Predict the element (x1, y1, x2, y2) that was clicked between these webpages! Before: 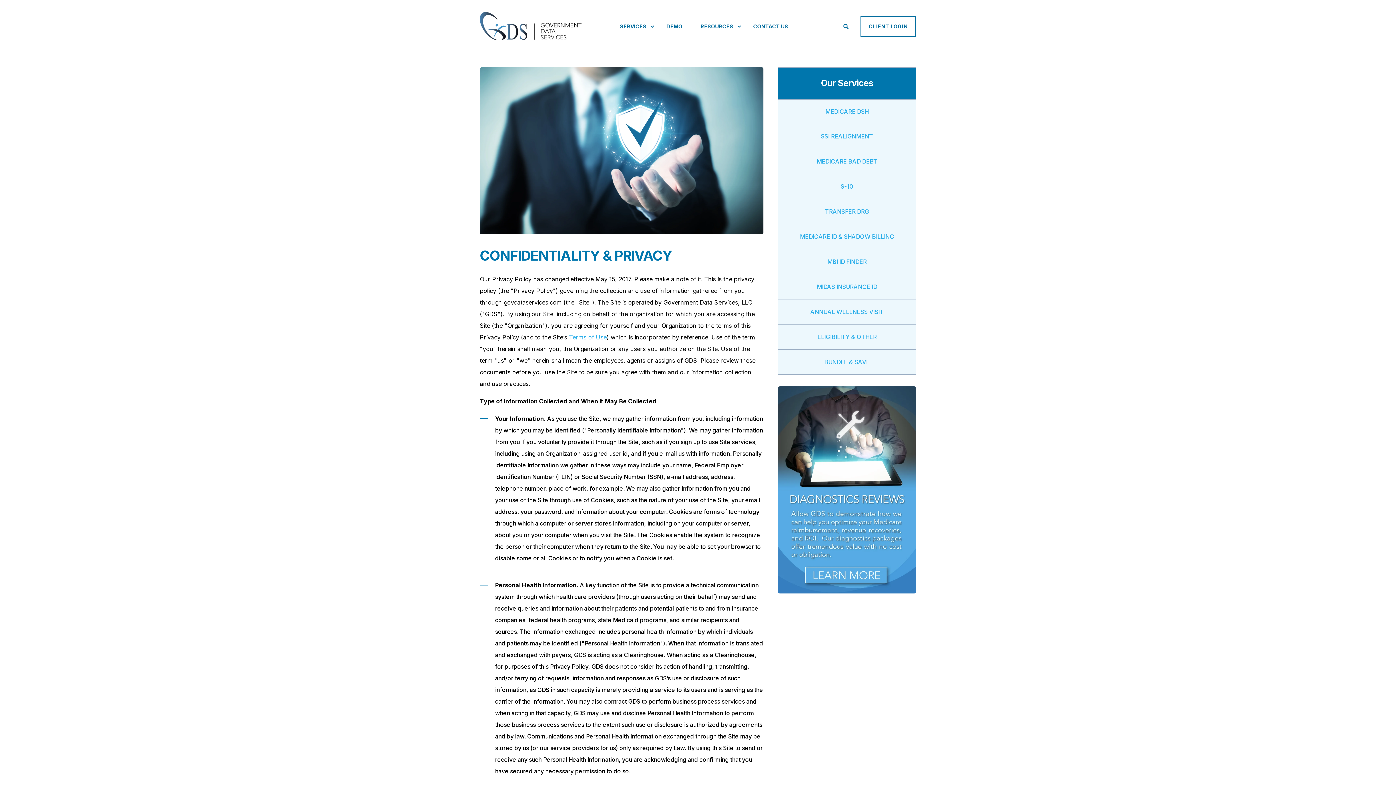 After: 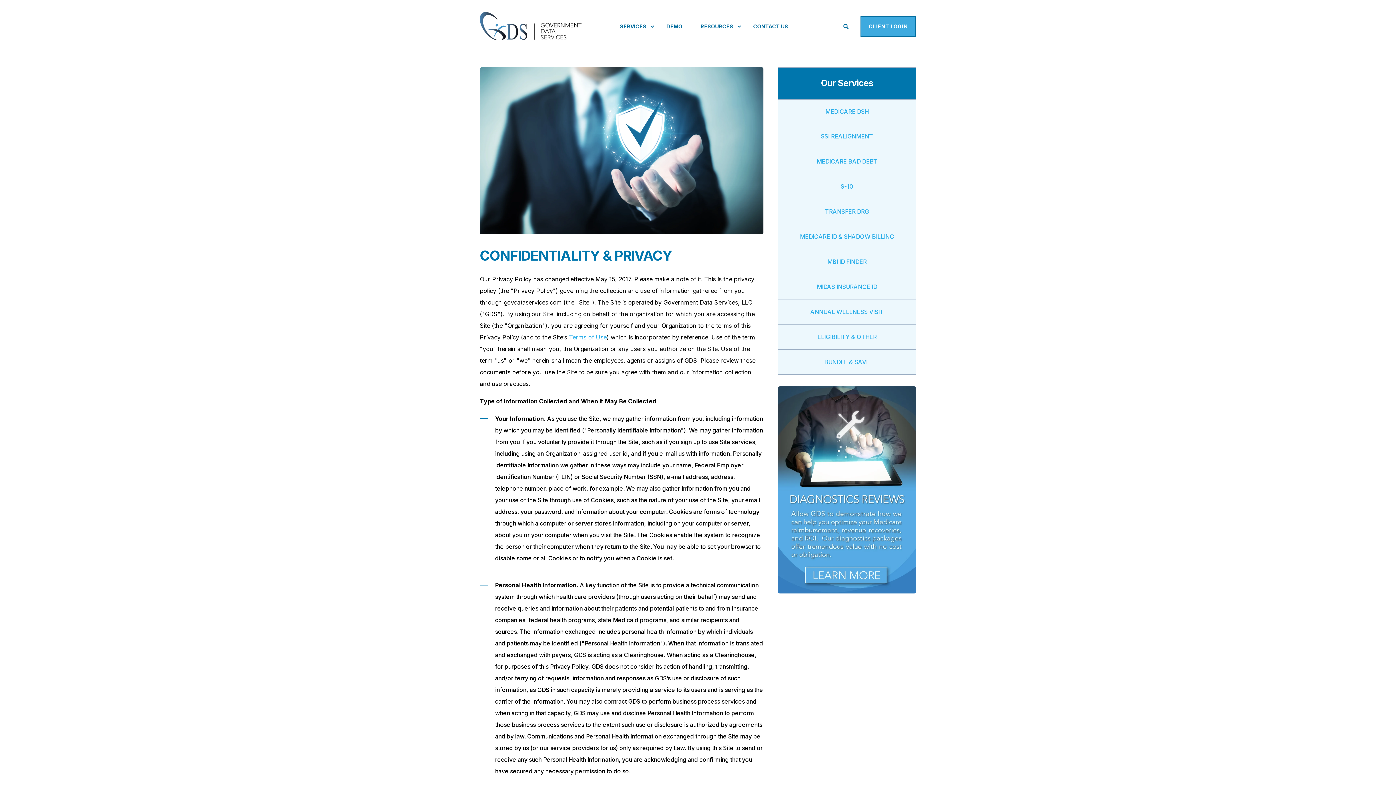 Action: bbox: (860, 16, 916, 36) label: CLIENT LOGIN